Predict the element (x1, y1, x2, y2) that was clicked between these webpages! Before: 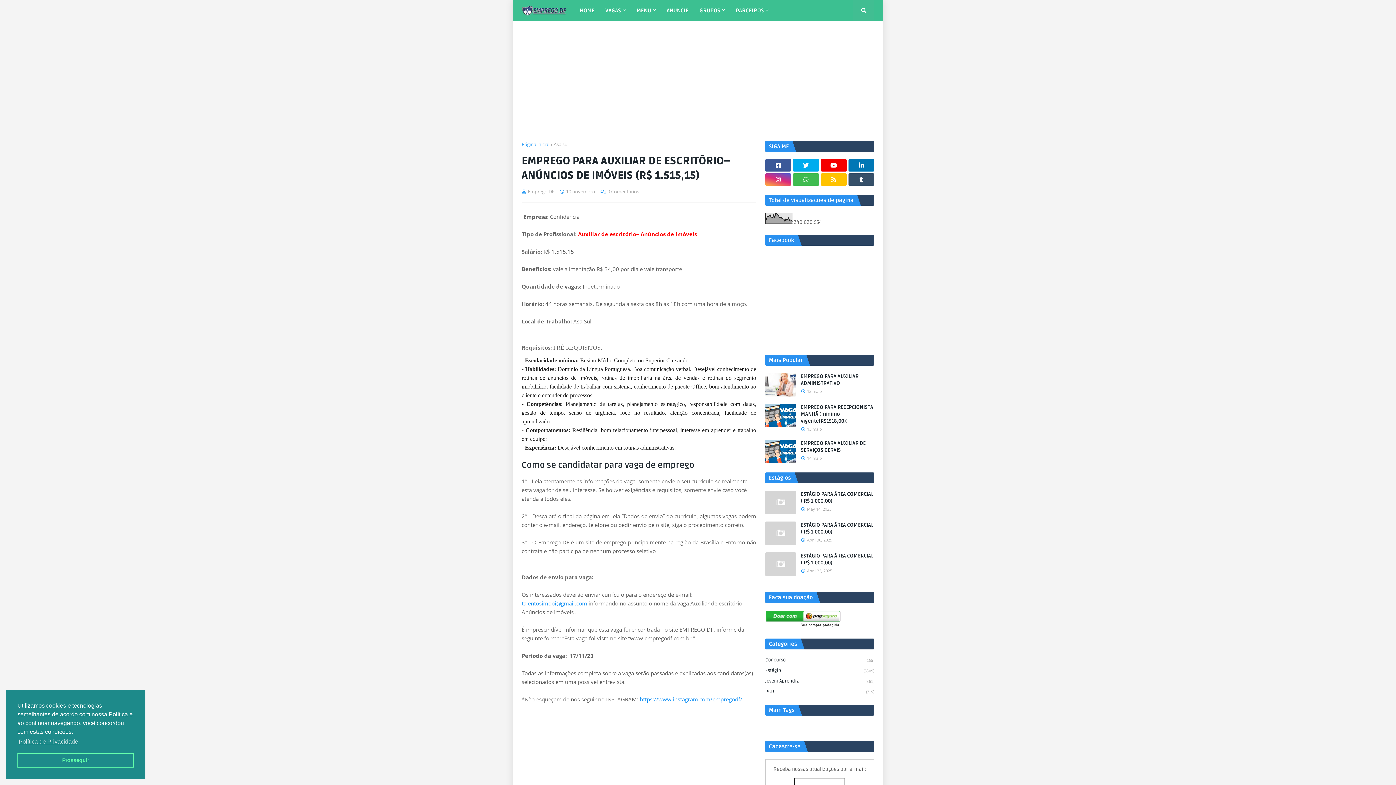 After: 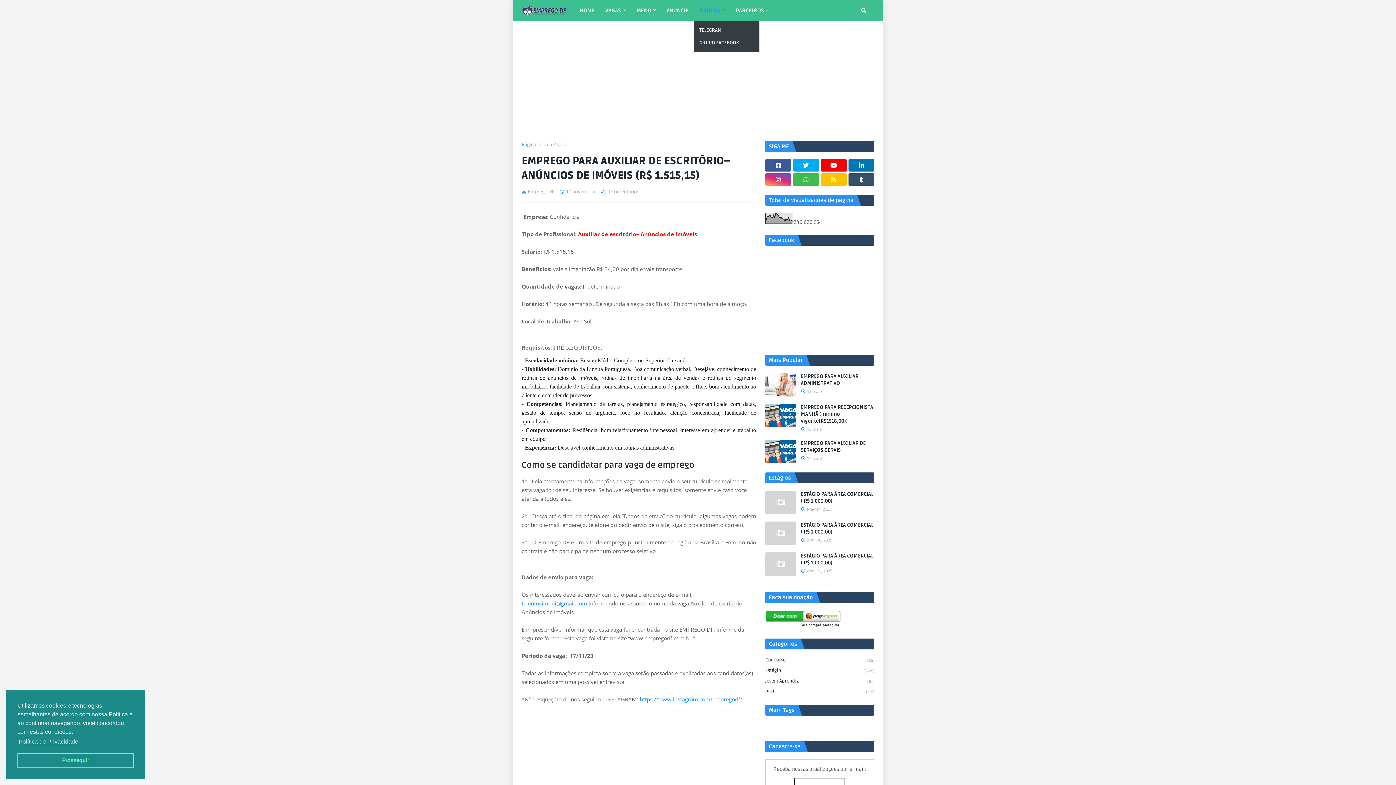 Action: label: GRUPOS bbox: (694, 0, 730, 21)